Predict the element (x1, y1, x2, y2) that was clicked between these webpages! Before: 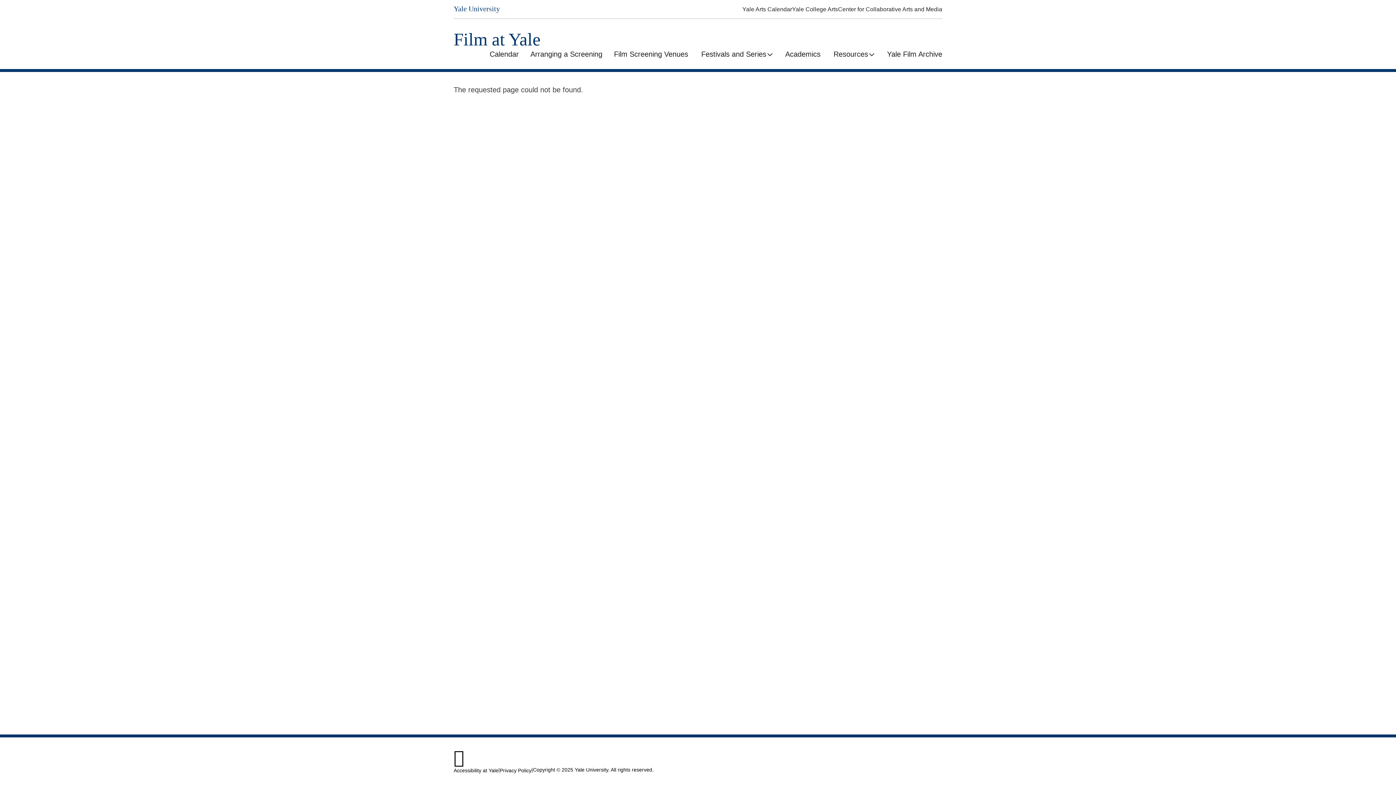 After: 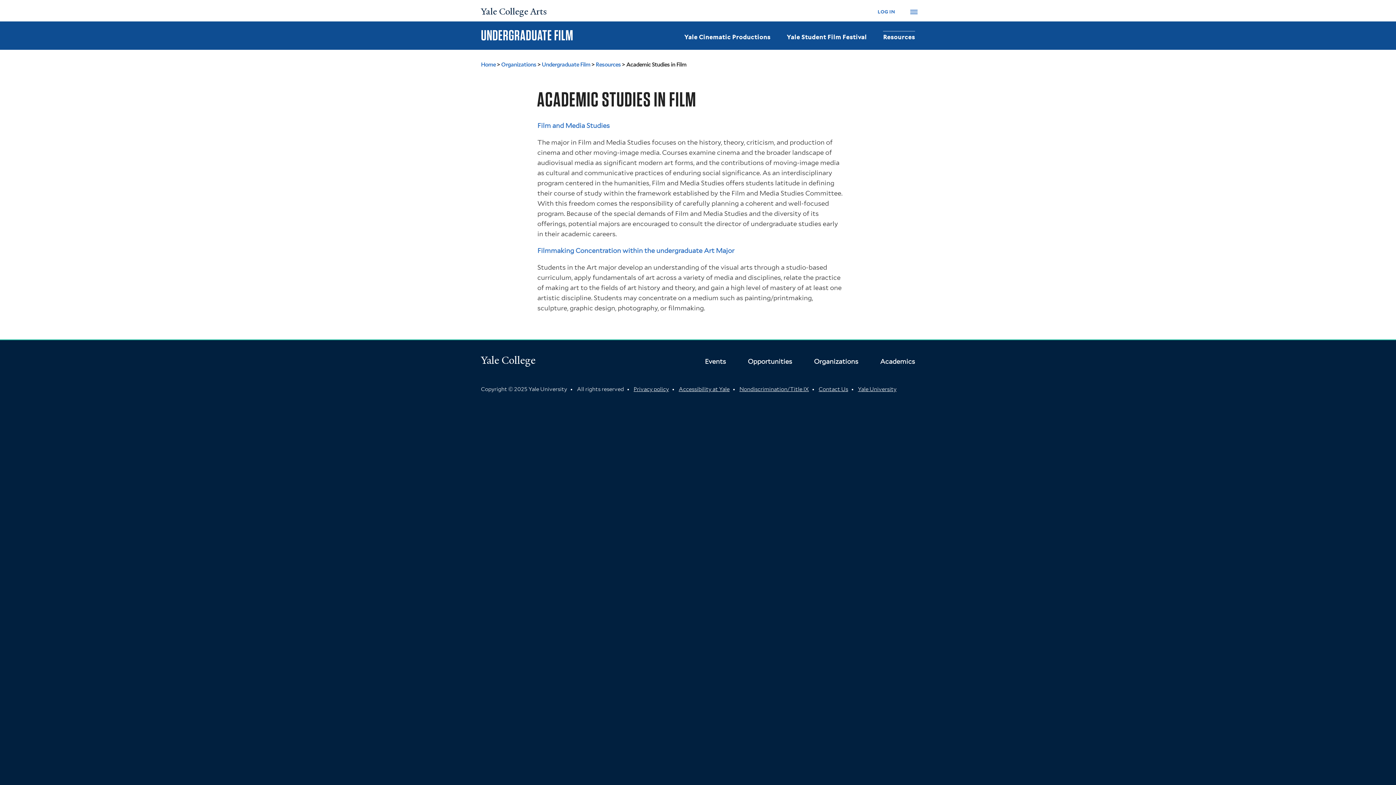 Action: bbox: (779, 48, 826, 60) label: Academics